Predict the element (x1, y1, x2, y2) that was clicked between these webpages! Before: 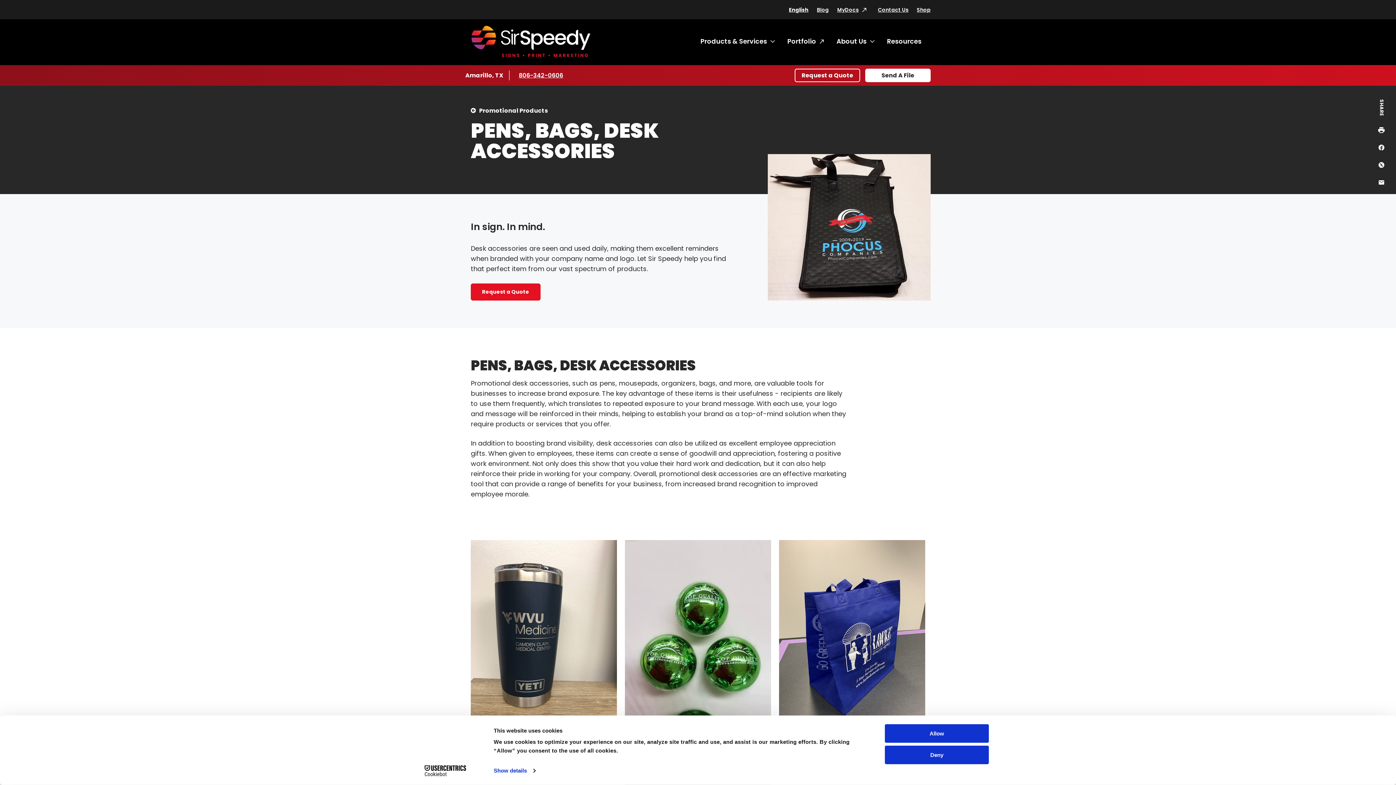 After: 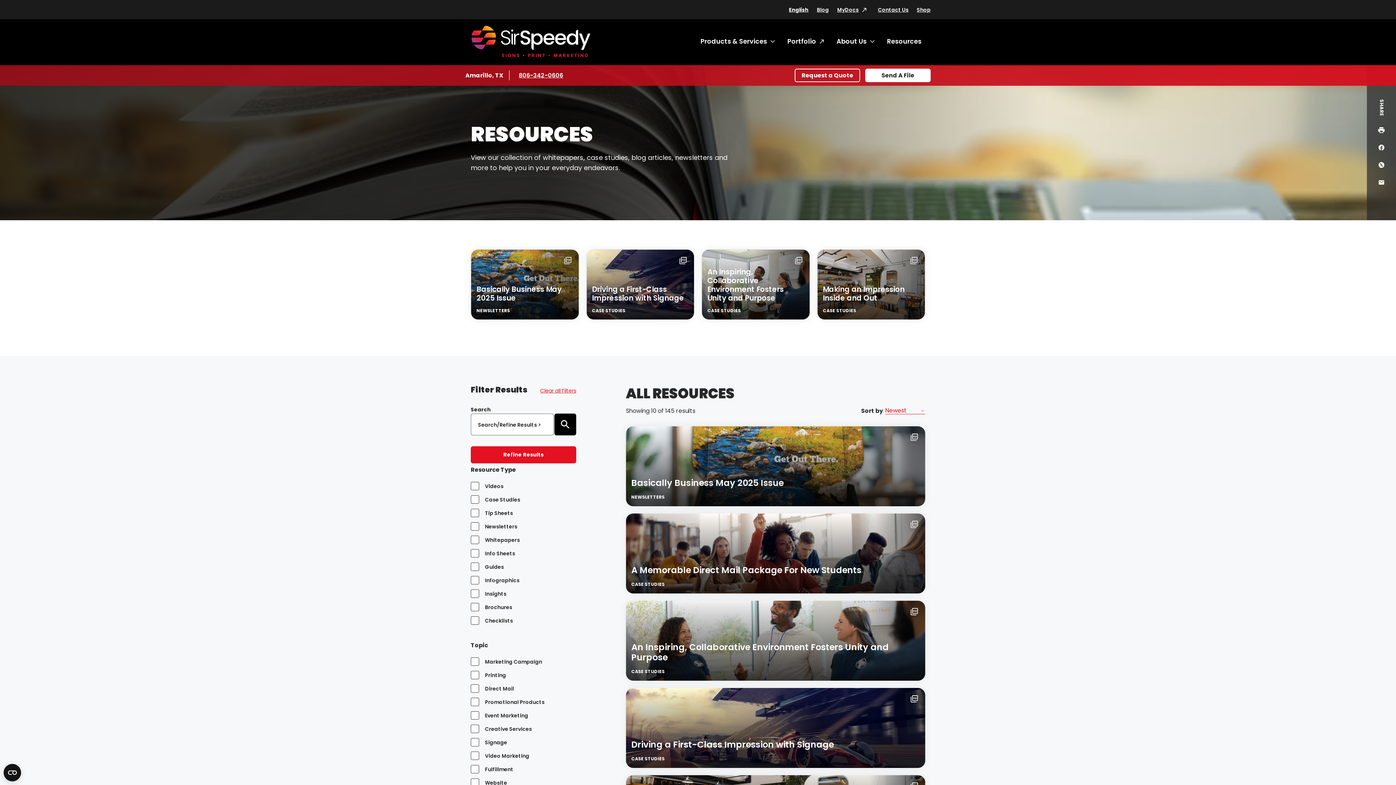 Action: label: Resources bbox: (887, 36, 921, 46)